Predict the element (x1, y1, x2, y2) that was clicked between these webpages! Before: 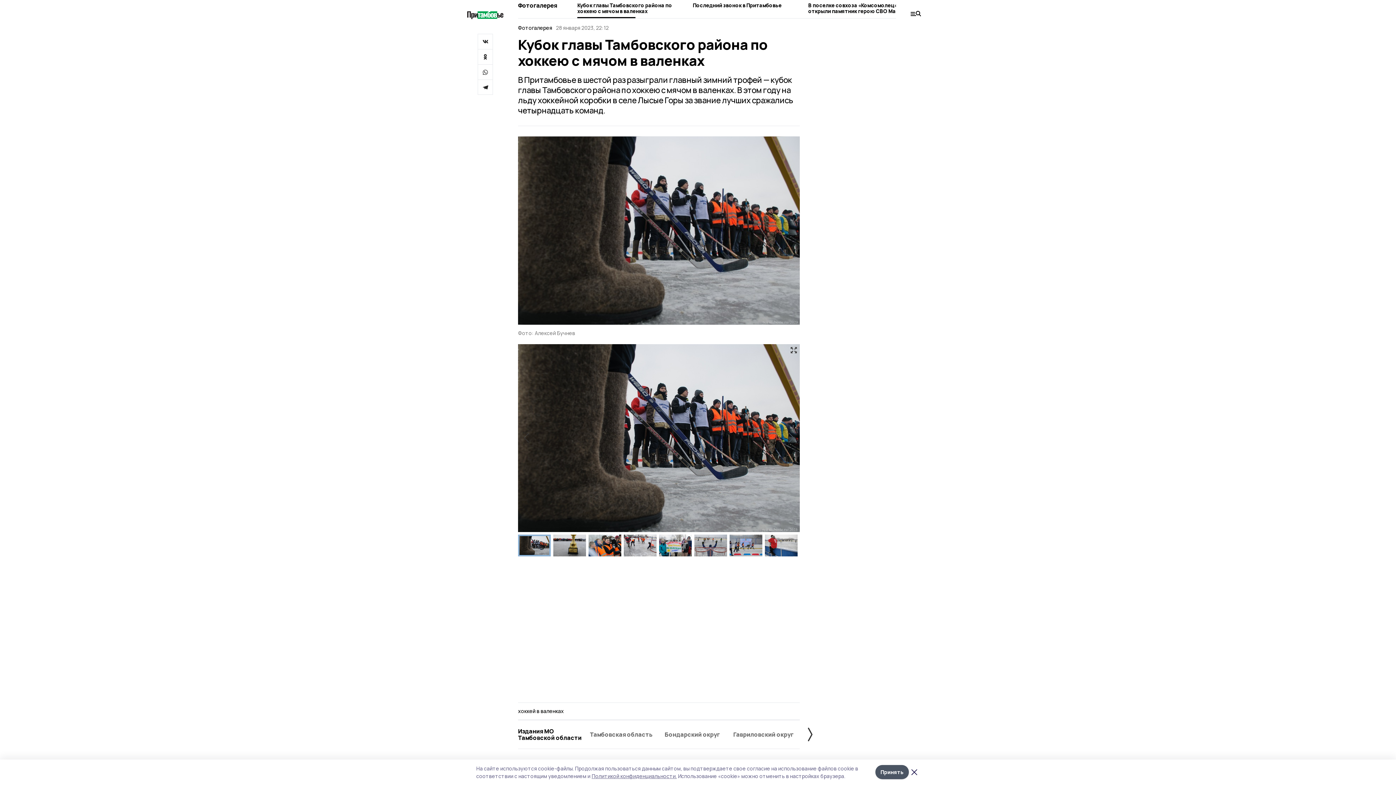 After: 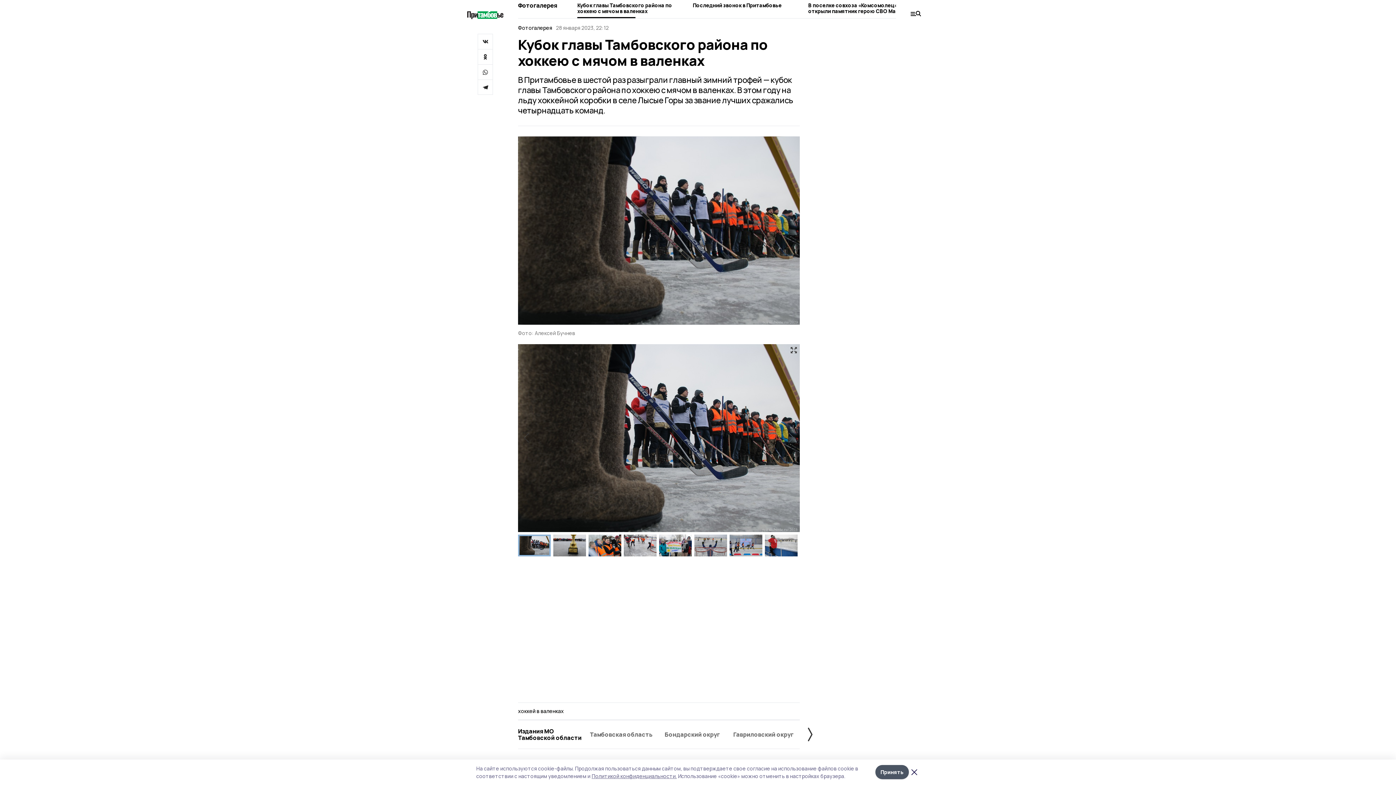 Action: bbox: (477, 64, 493, 79)